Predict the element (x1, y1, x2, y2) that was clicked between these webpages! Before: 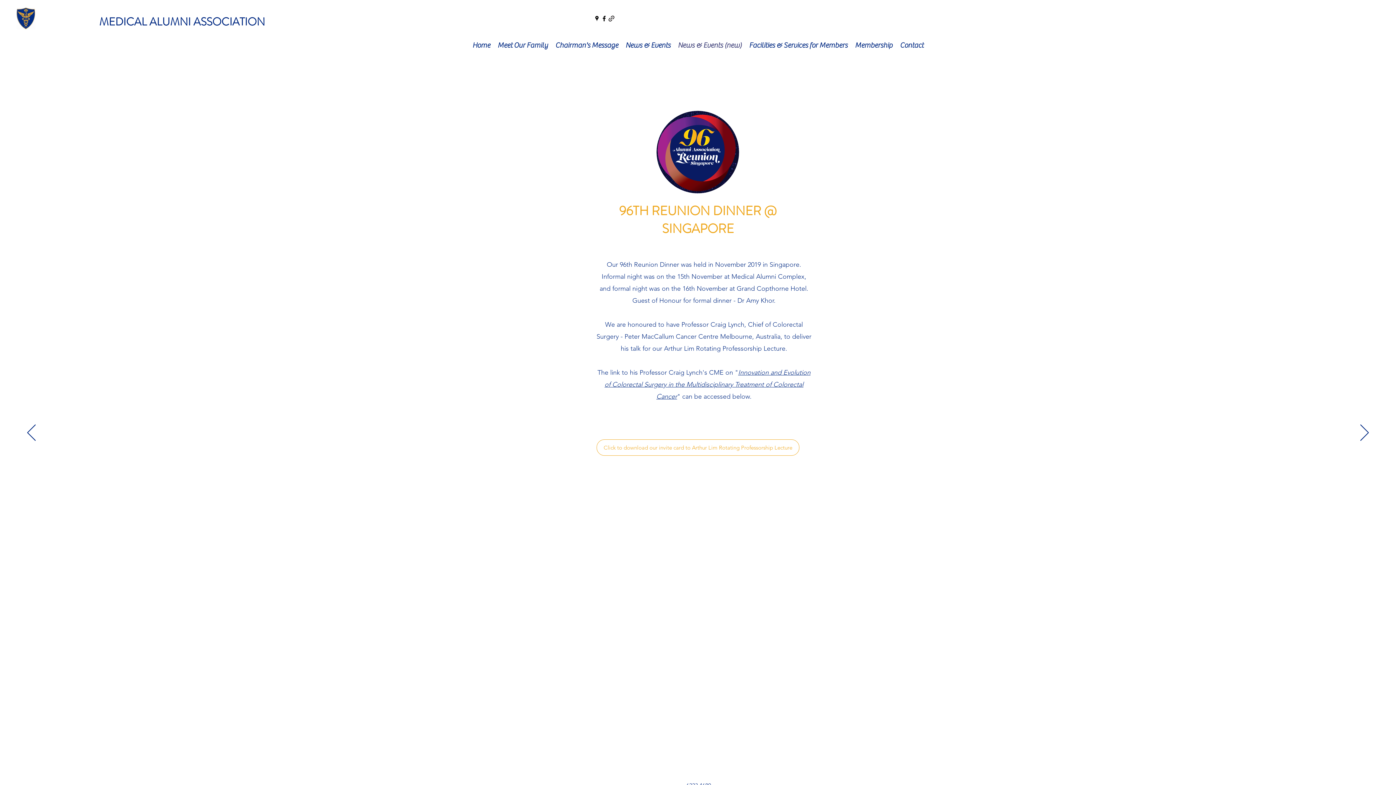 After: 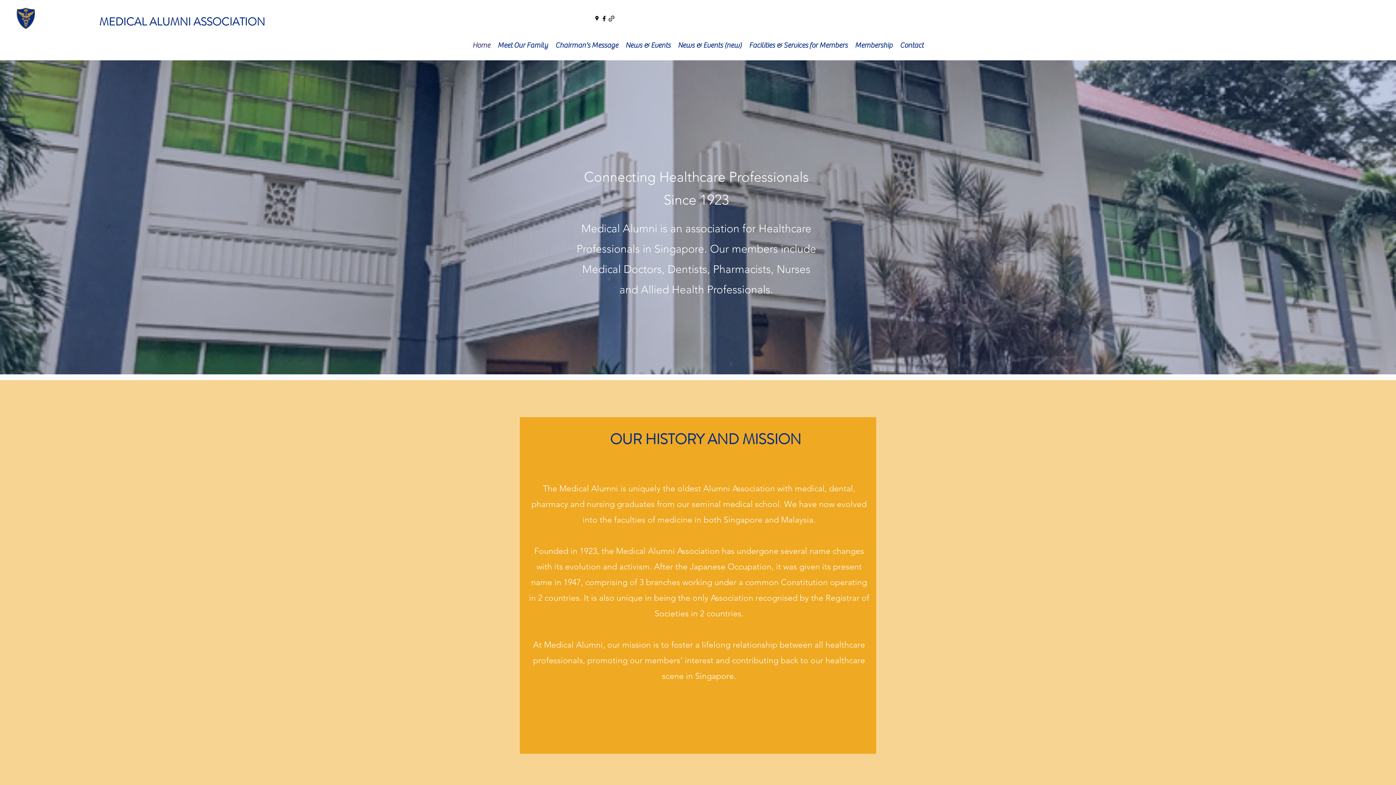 Action: bbox: (16, 7, 35, 29)